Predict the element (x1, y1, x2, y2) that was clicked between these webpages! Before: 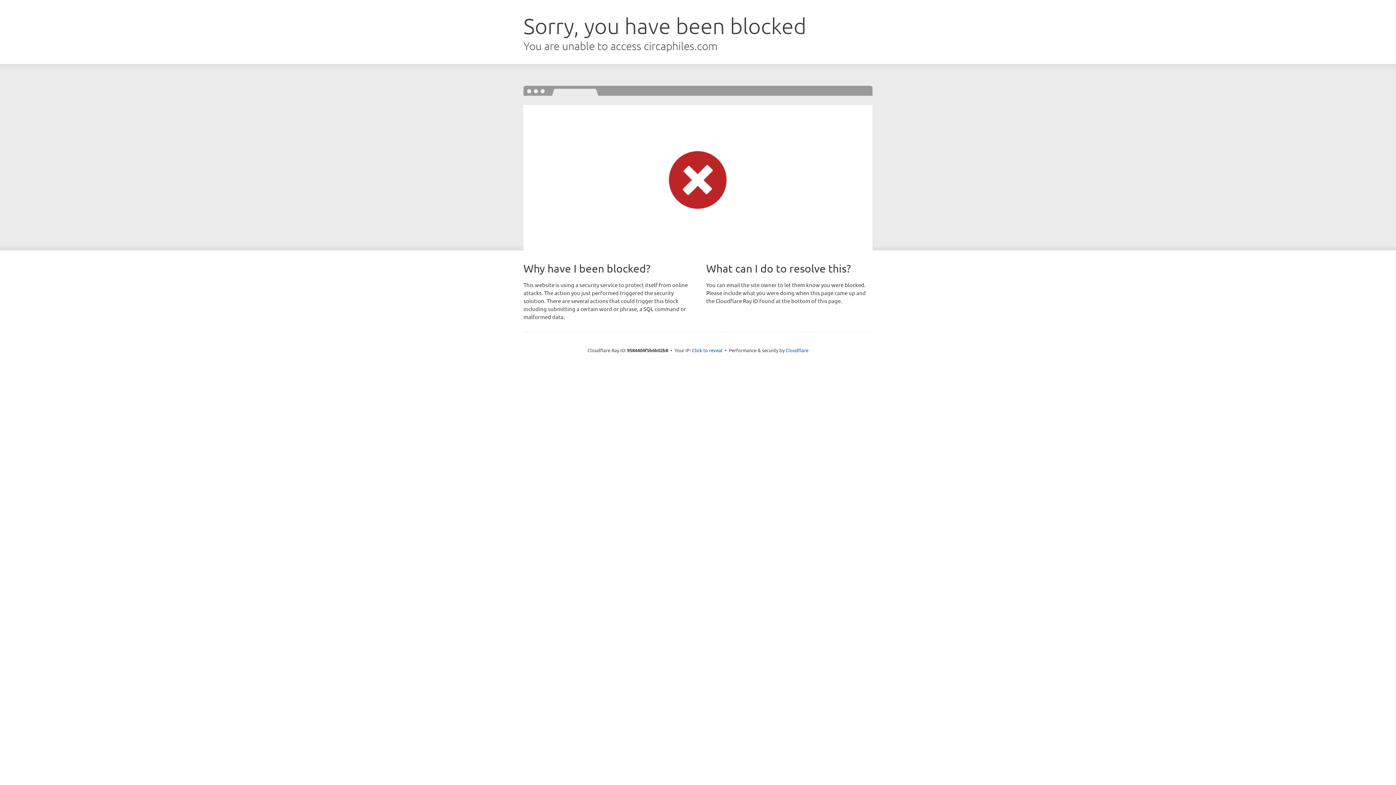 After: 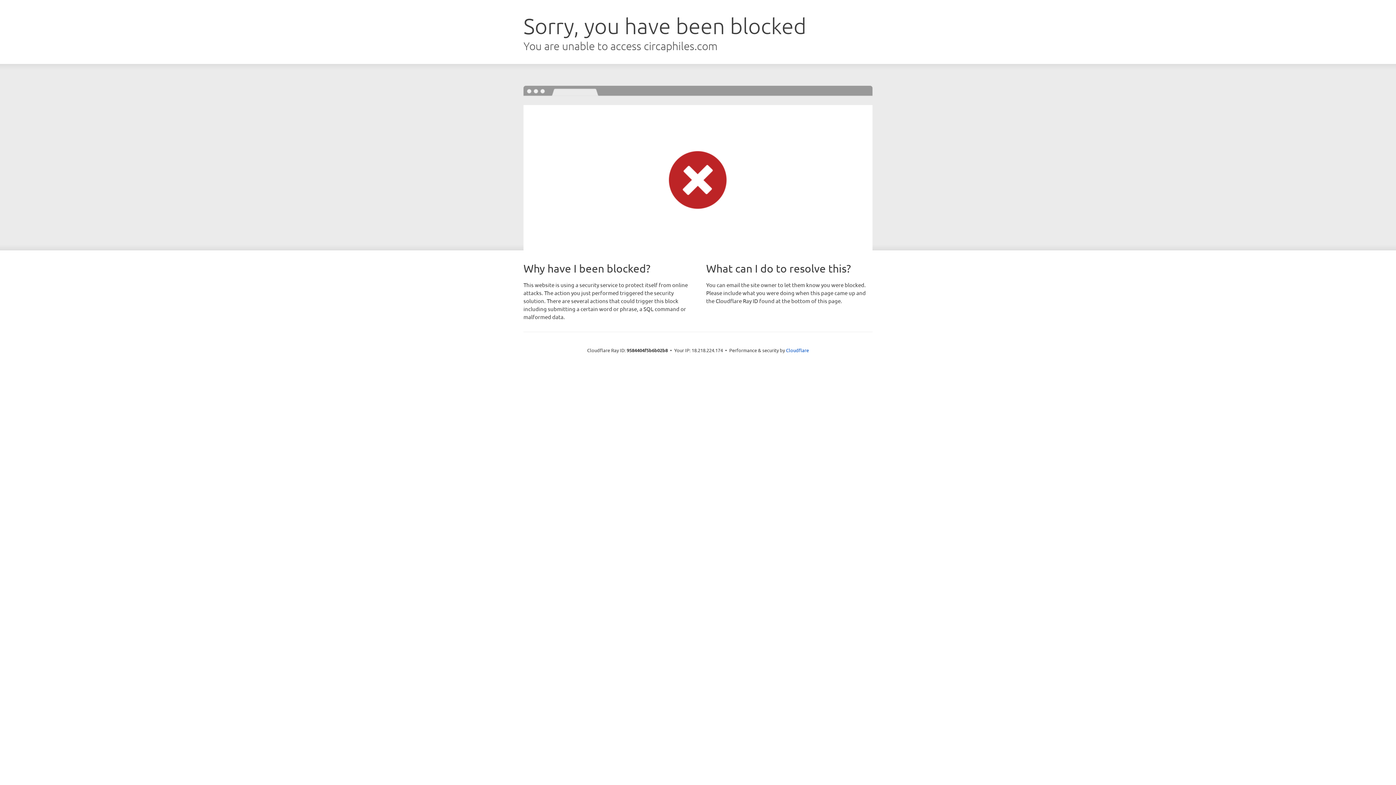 Action: bbox: (692, 346, 722, 353) label: Click to reveal